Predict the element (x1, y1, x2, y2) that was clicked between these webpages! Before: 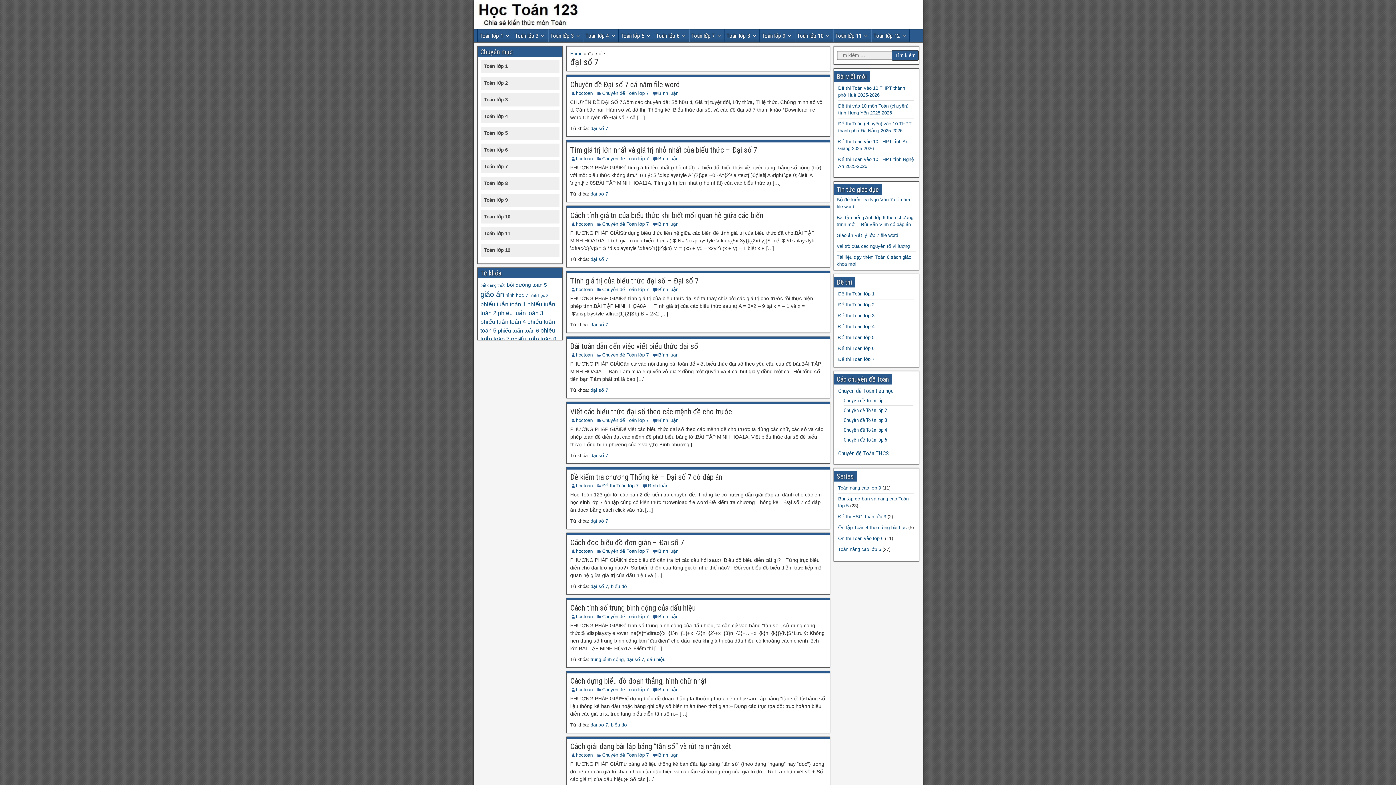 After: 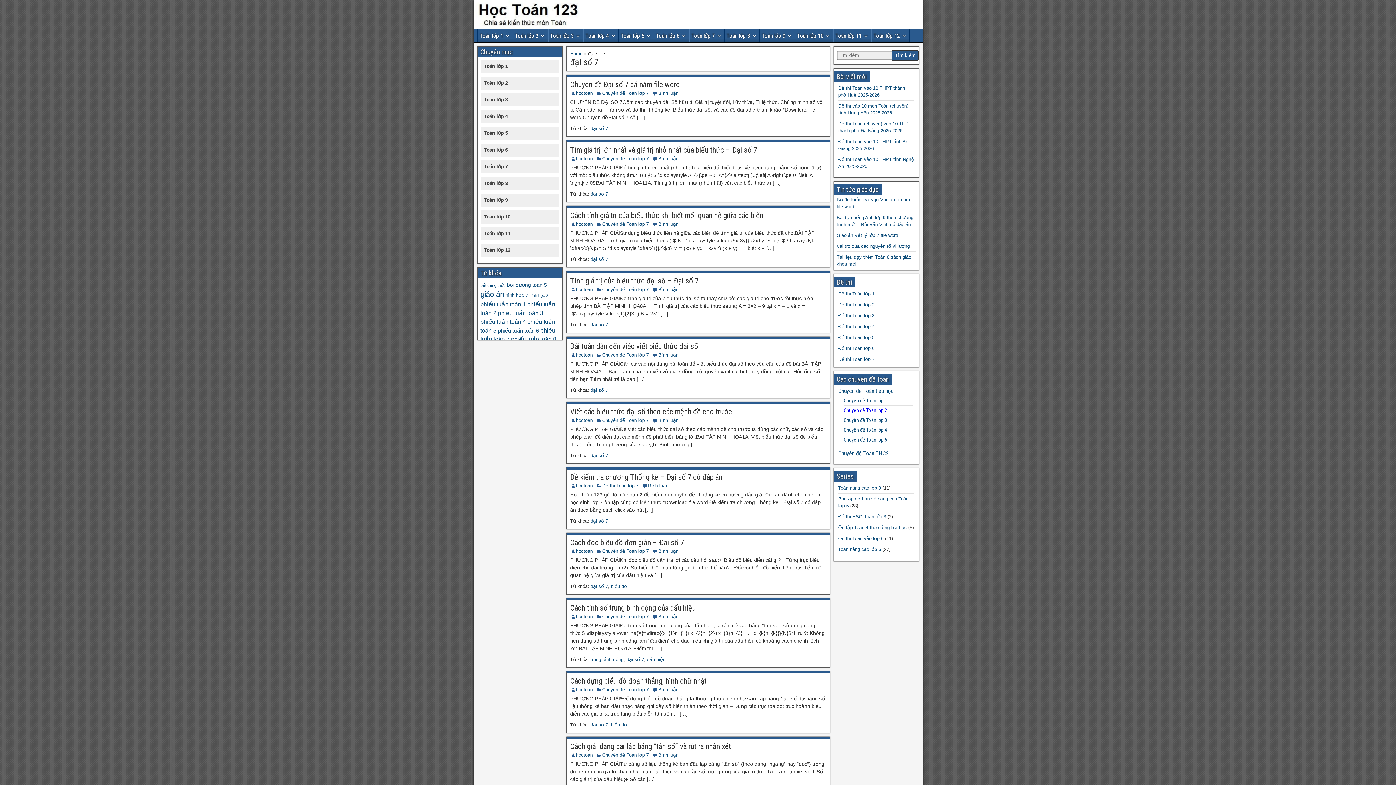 Action: label: Chuyên đề Toán lớp 2 bbox: (843, 407, 887, 413)